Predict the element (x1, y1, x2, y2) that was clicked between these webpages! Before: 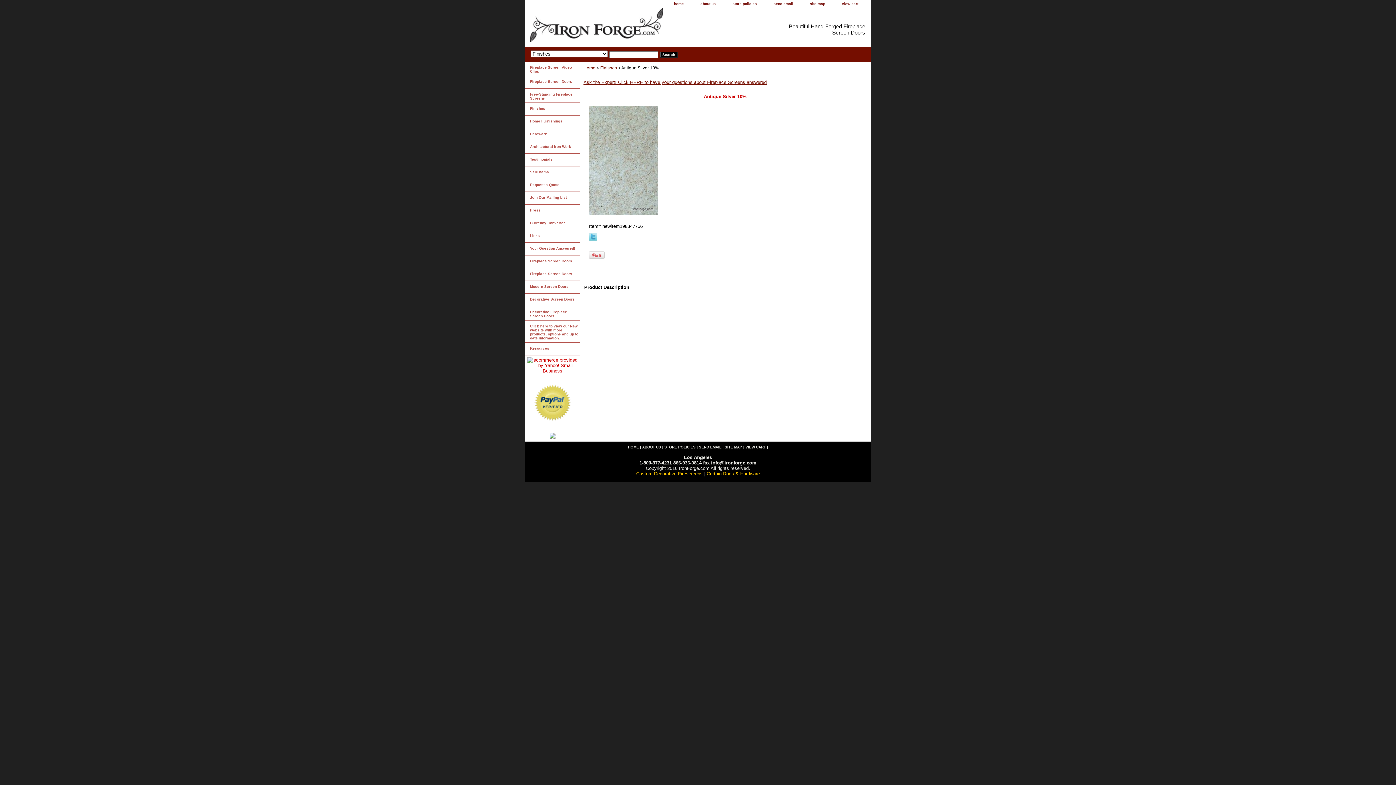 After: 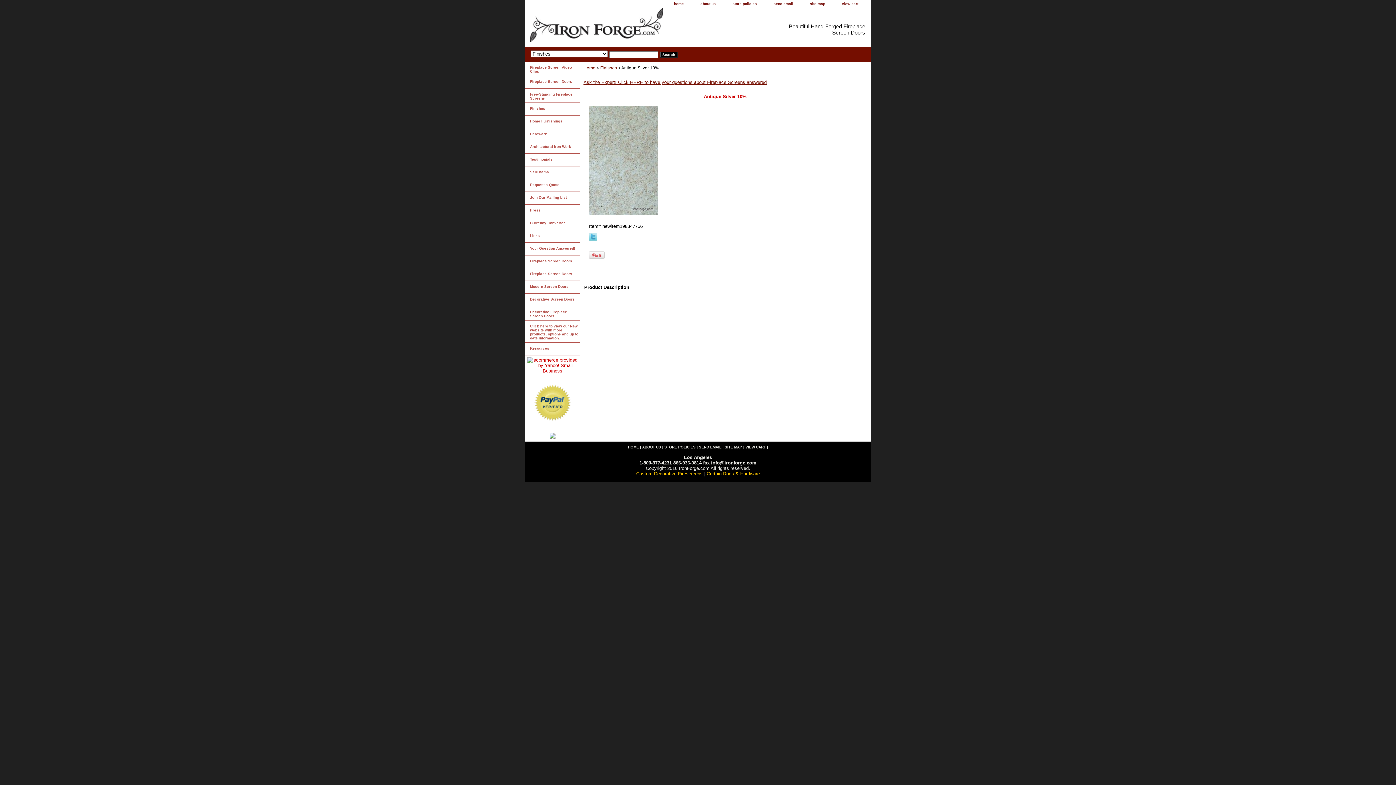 Action: bbox: (589, 236, 597, 242)